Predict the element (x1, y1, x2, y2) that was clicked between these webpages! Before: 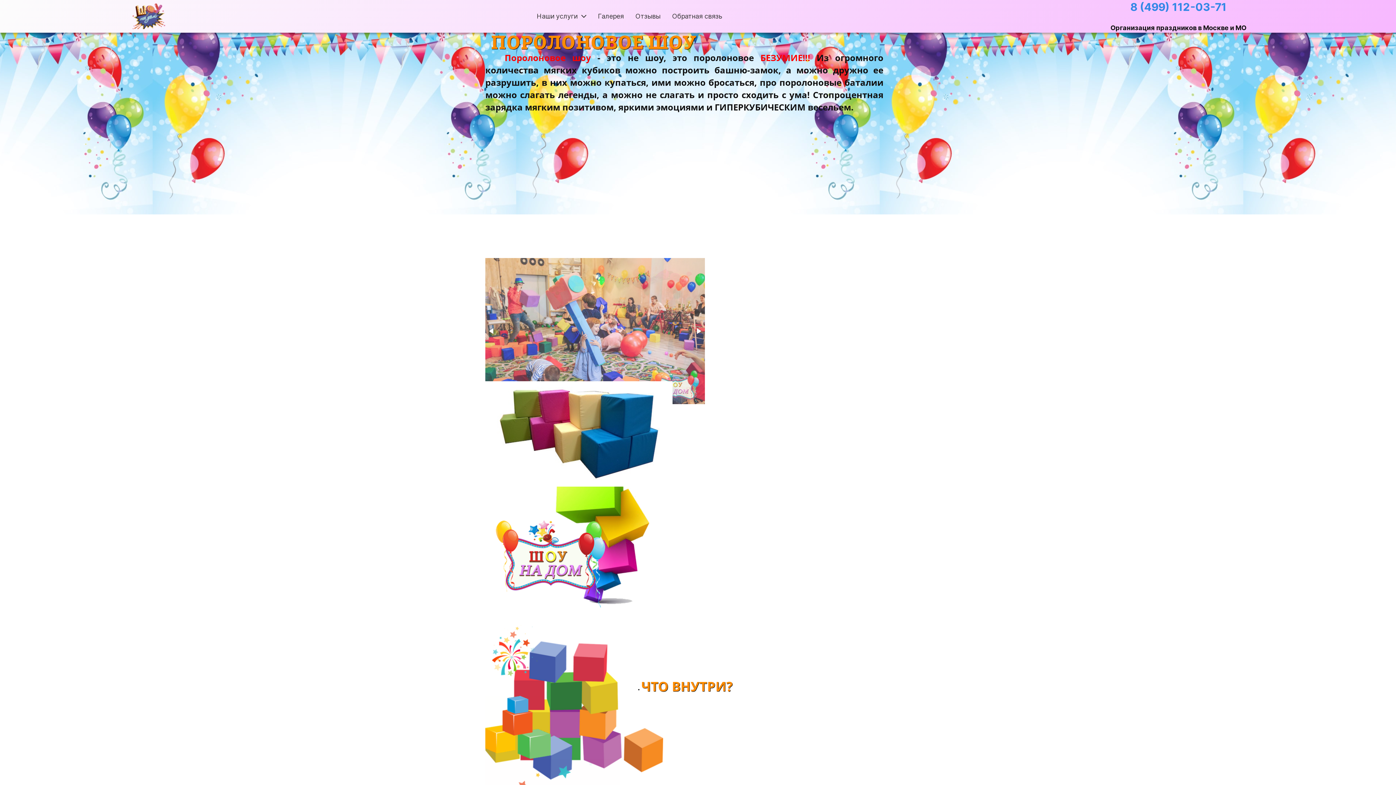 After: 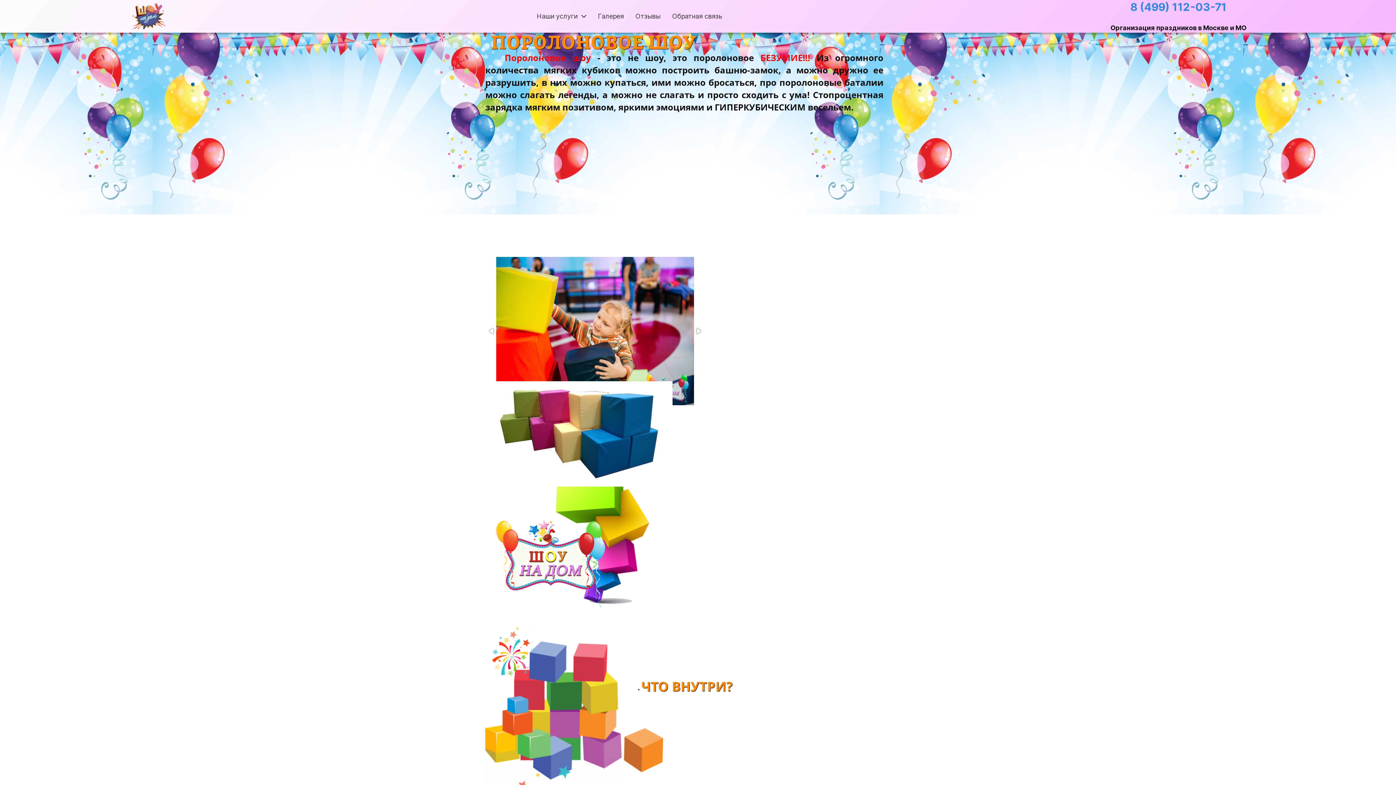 Action: bbox: (692, 325, 704, 337)